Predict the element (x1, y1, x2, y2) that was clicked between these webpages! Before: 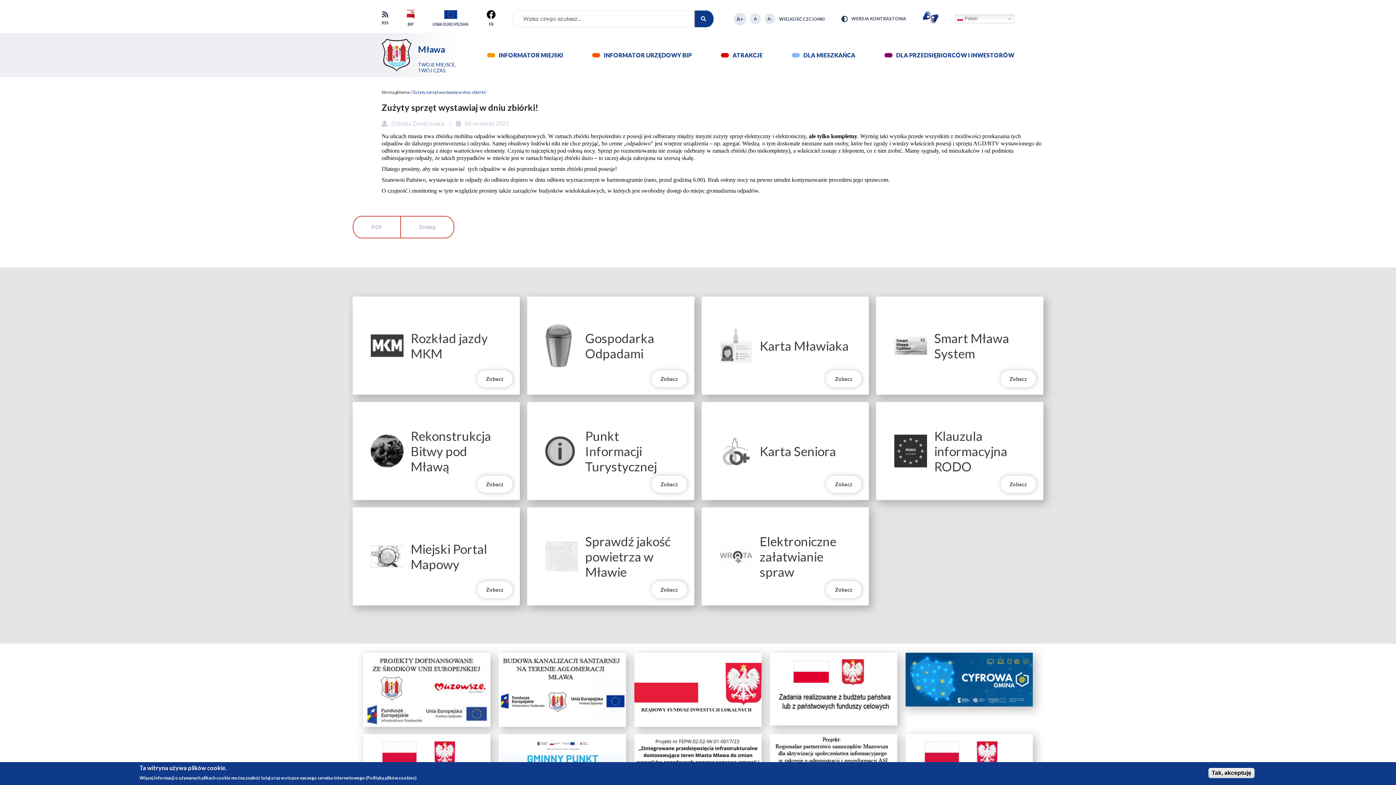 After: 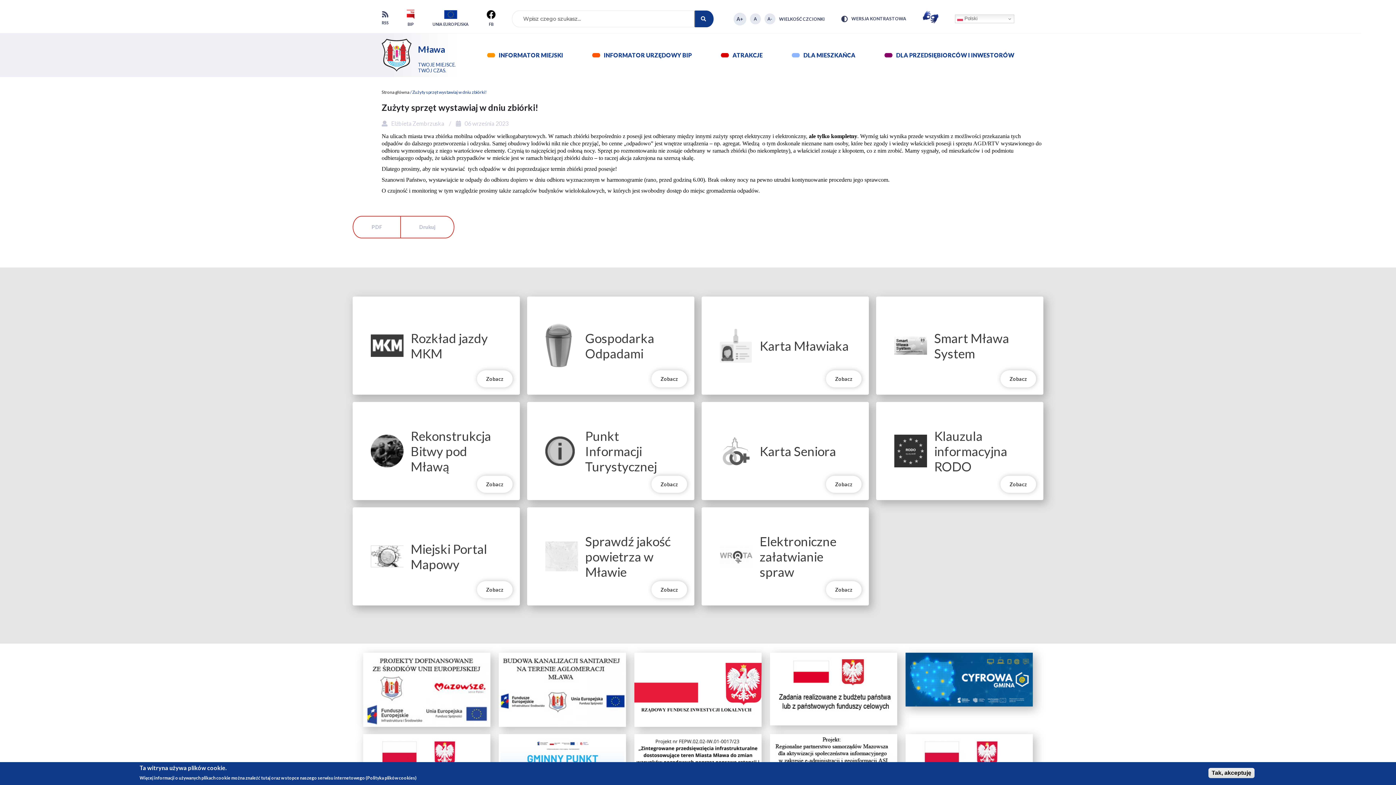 Action: bbox: (750, 13, 761, 24) label: Reset font size